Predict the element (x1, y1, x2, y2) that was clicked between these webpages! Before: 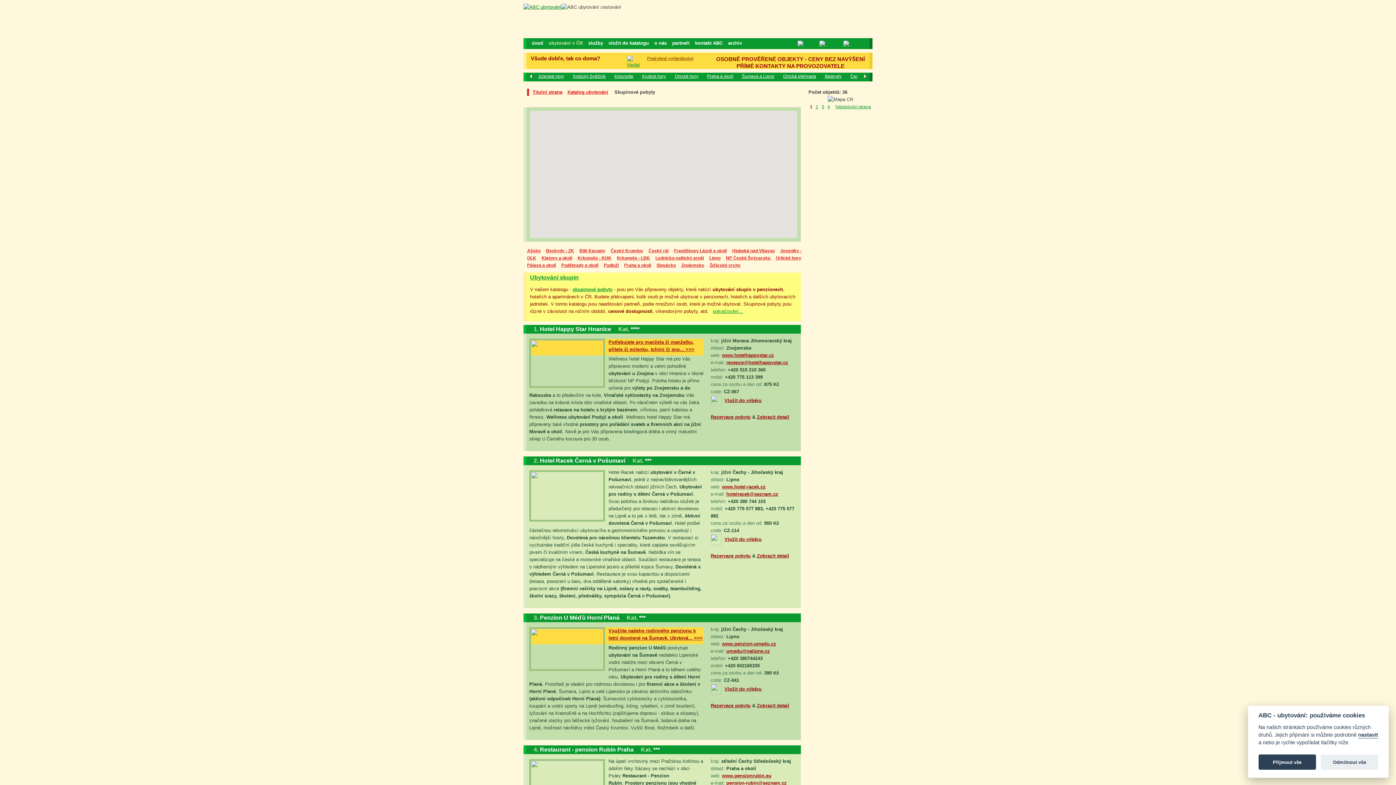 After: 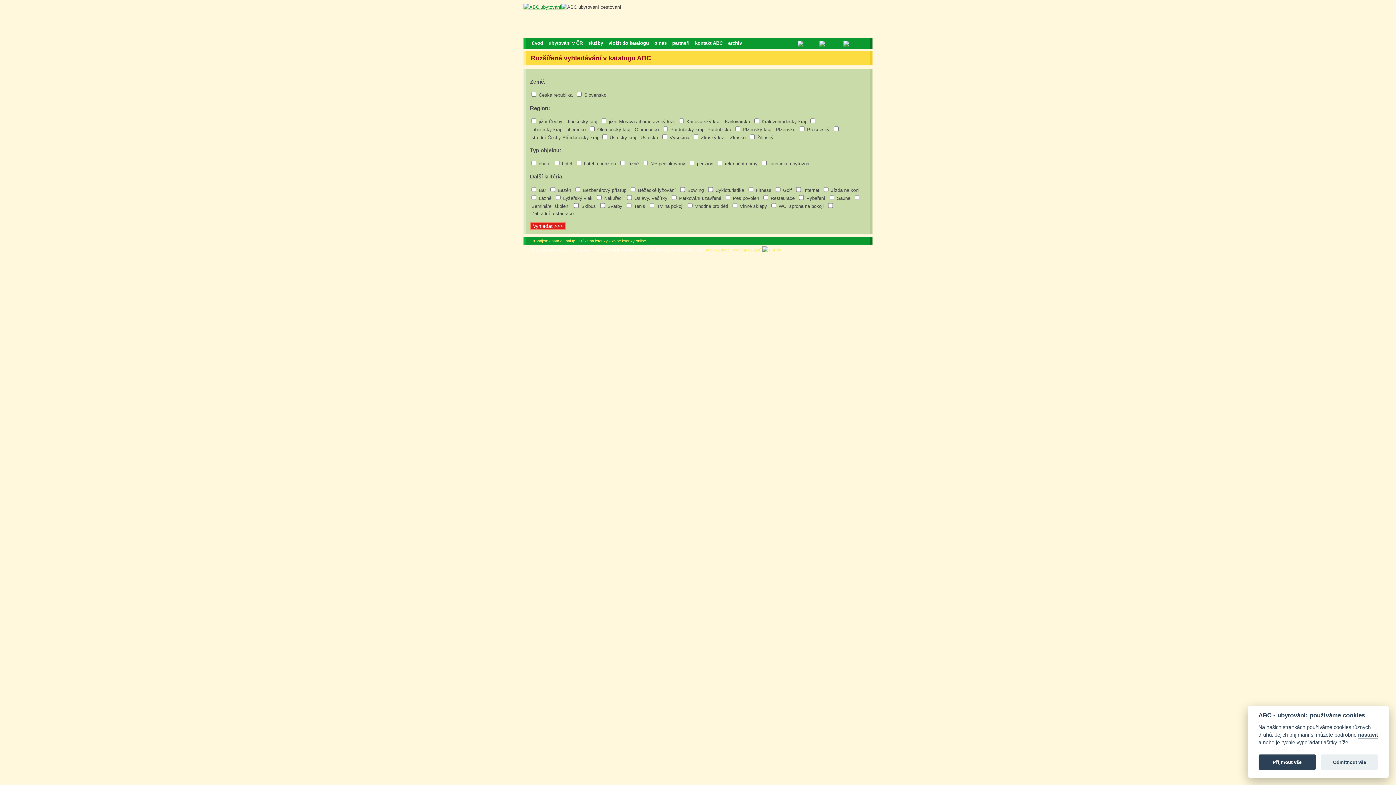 Action: label: Podrobné vyhledávání bbox: (647, 56, 693, 61)